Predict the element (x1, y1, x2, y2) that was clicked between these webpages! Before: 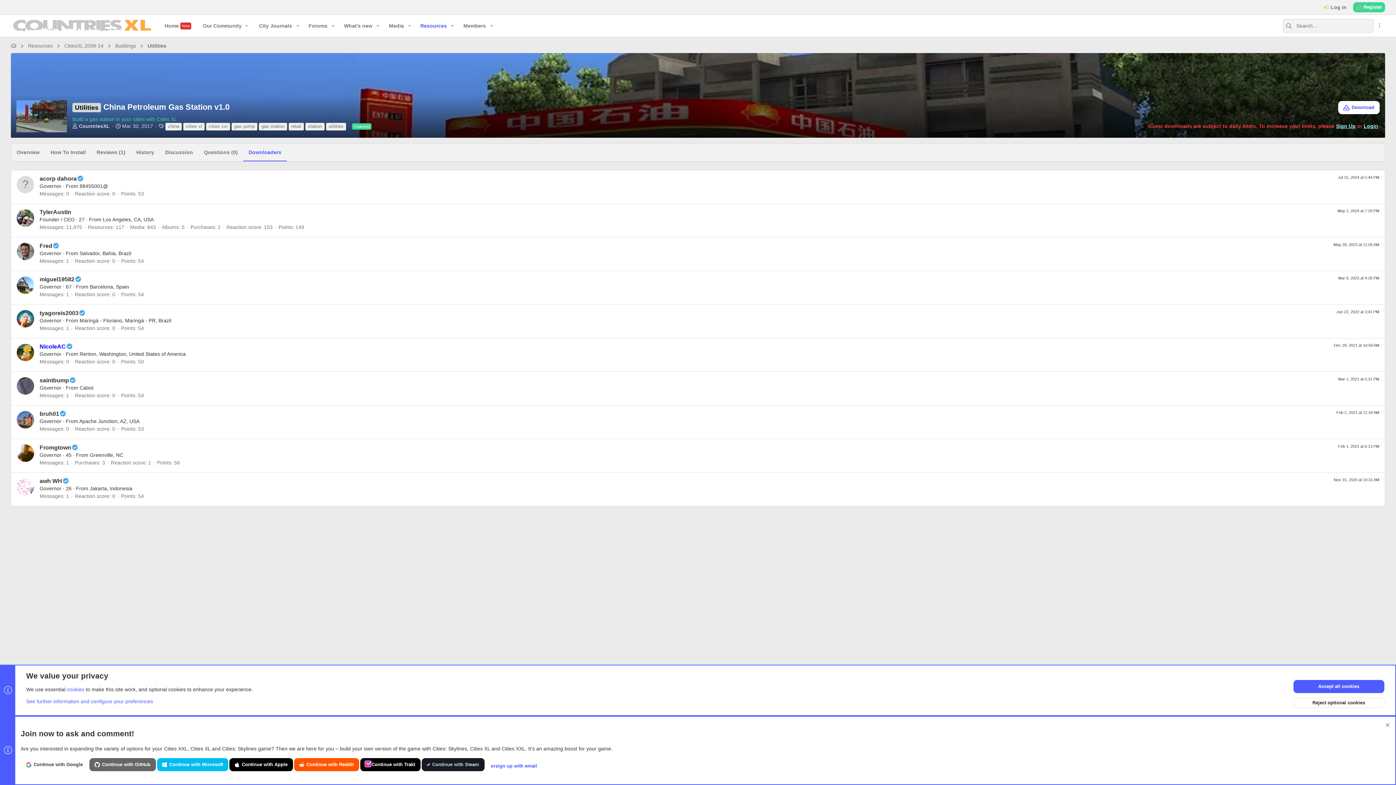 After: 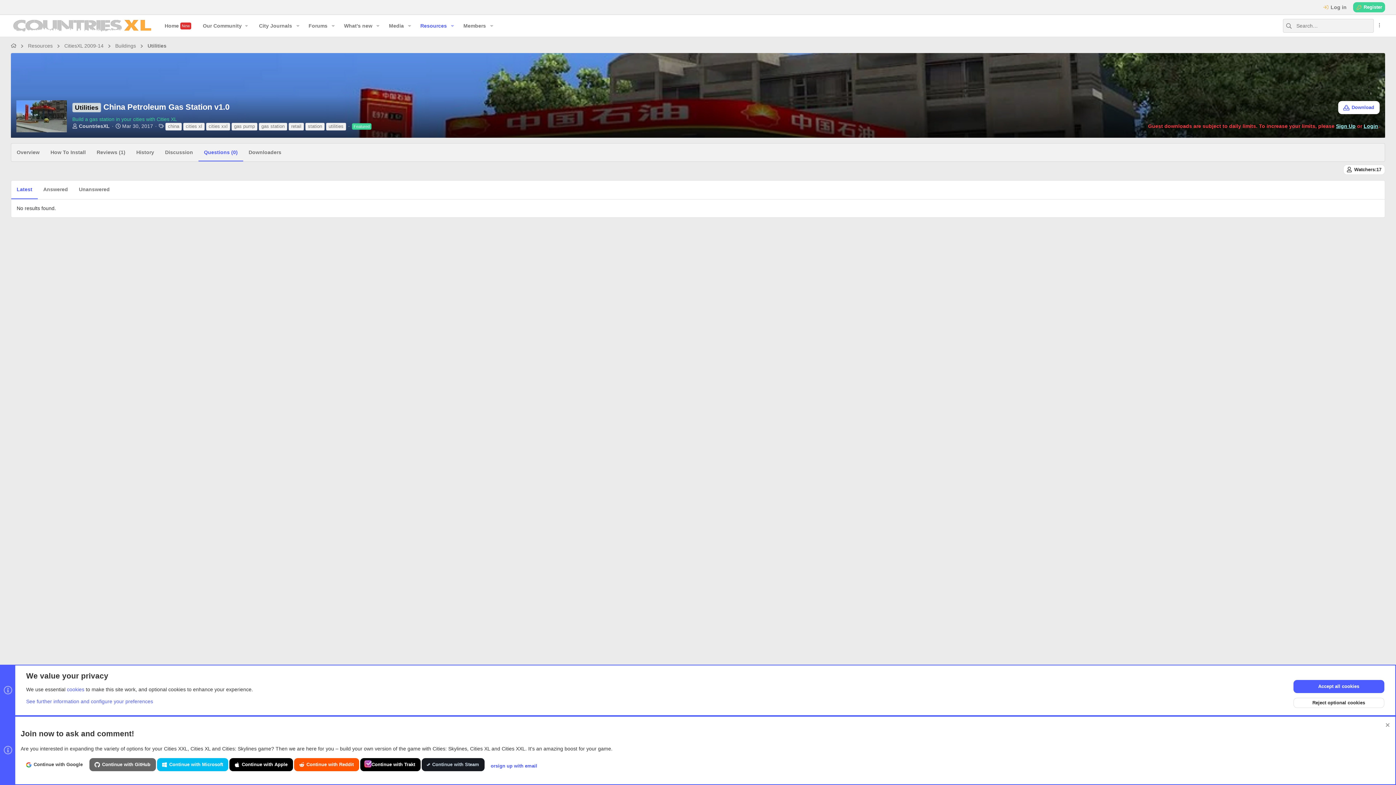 Action: bbox: (198, 143, 243, 161) label: Questions (0)